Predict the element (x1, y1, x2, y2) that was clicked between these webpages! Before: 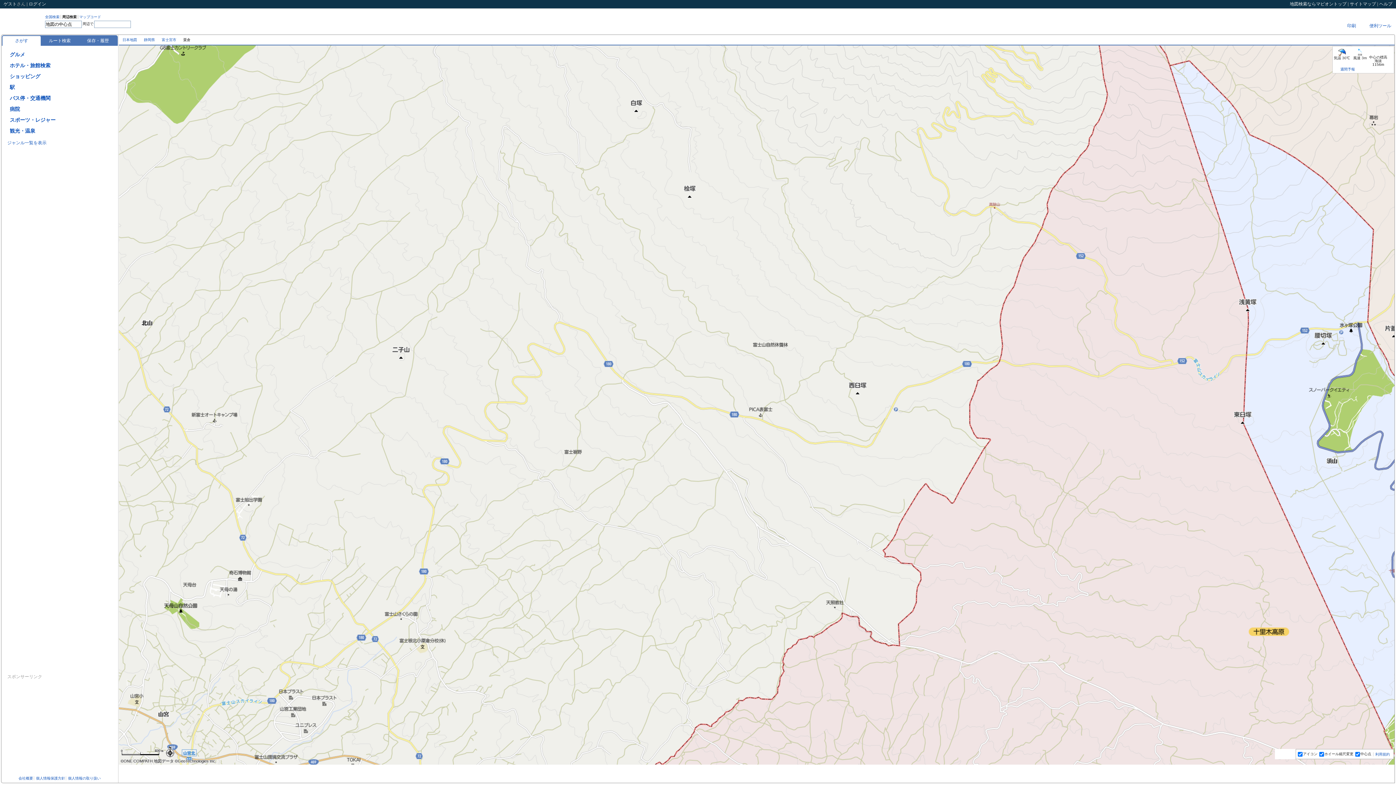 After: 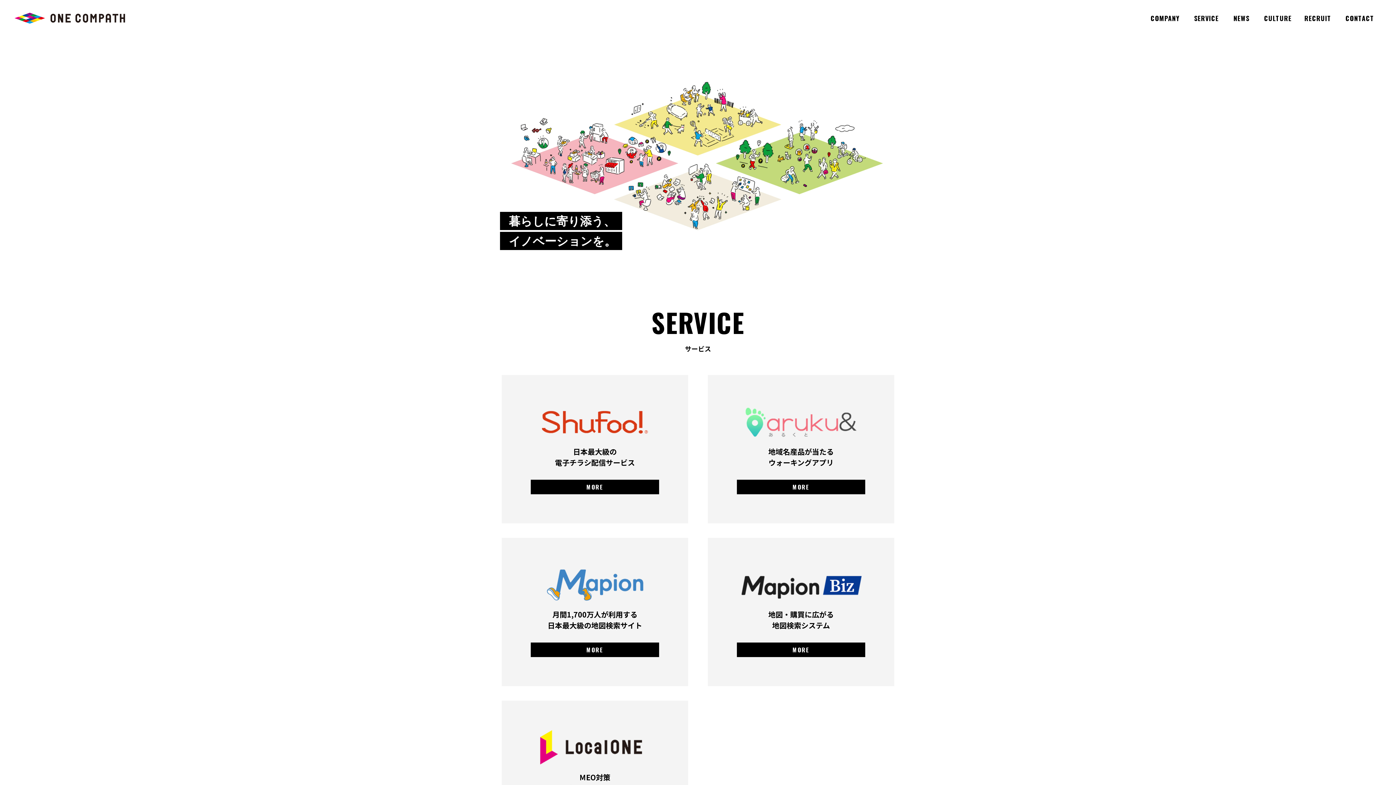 Action: bbox: (17, 776, 34, 780) label: 会社概要